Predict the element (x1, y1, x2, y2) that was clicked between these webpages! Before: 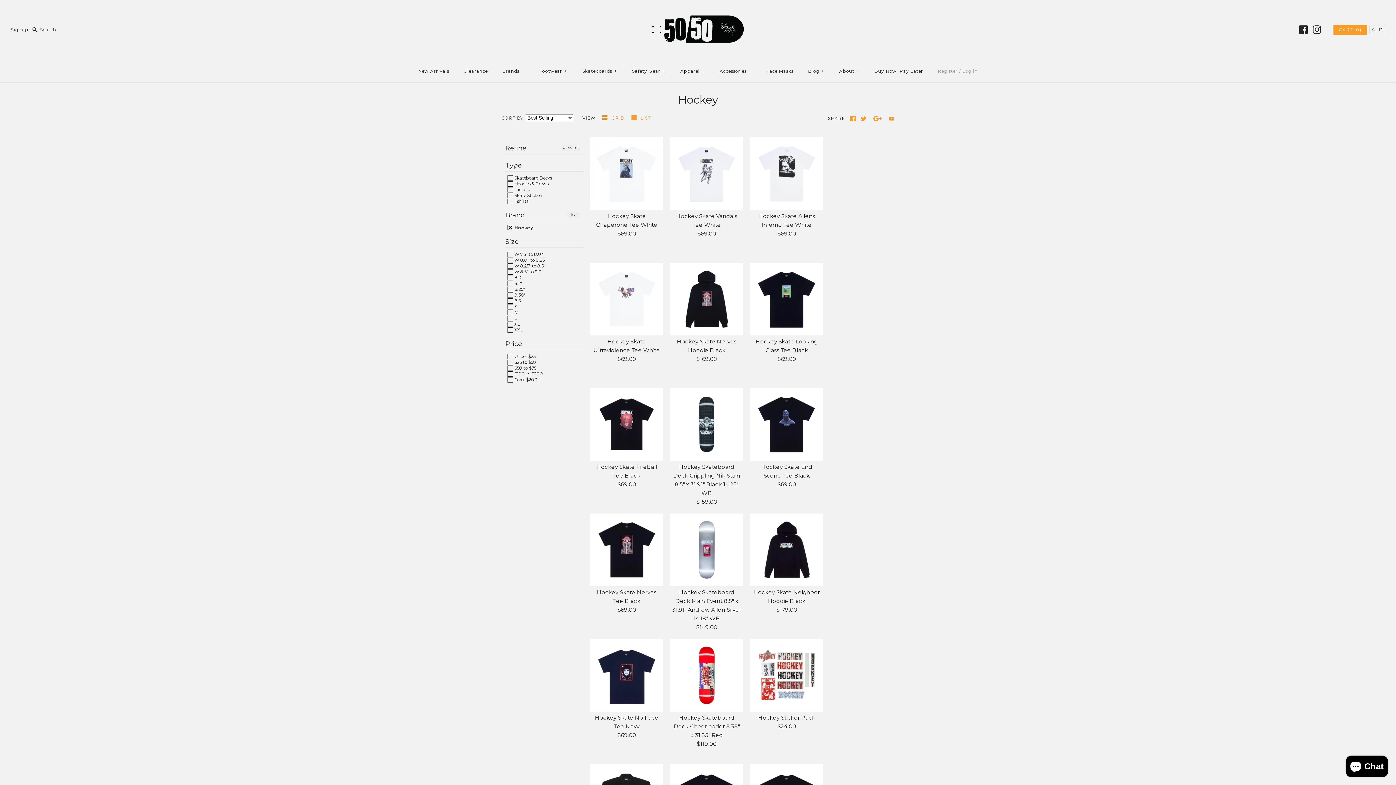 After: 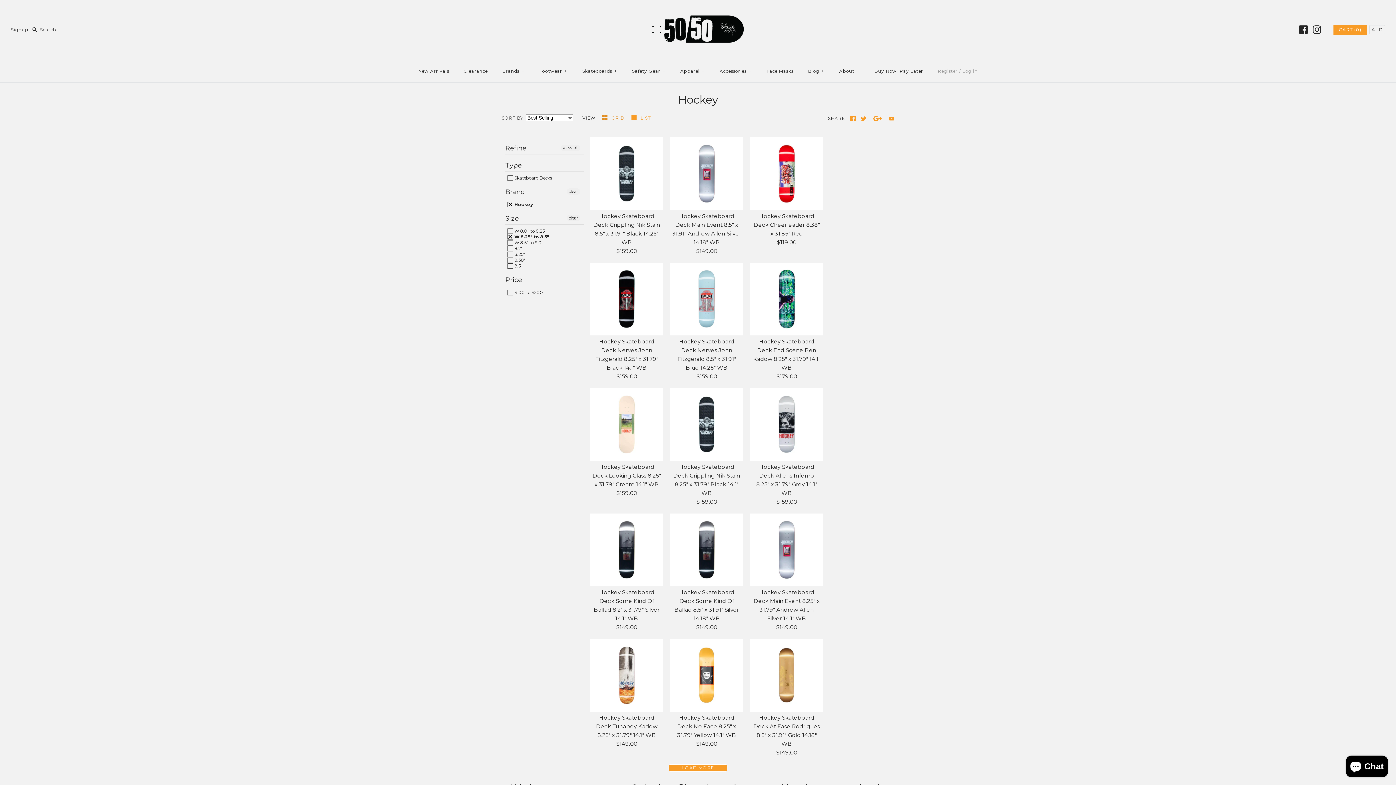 Action: bbox: (507, 263, 545, 269) label:  W 8.25" to 8.5"